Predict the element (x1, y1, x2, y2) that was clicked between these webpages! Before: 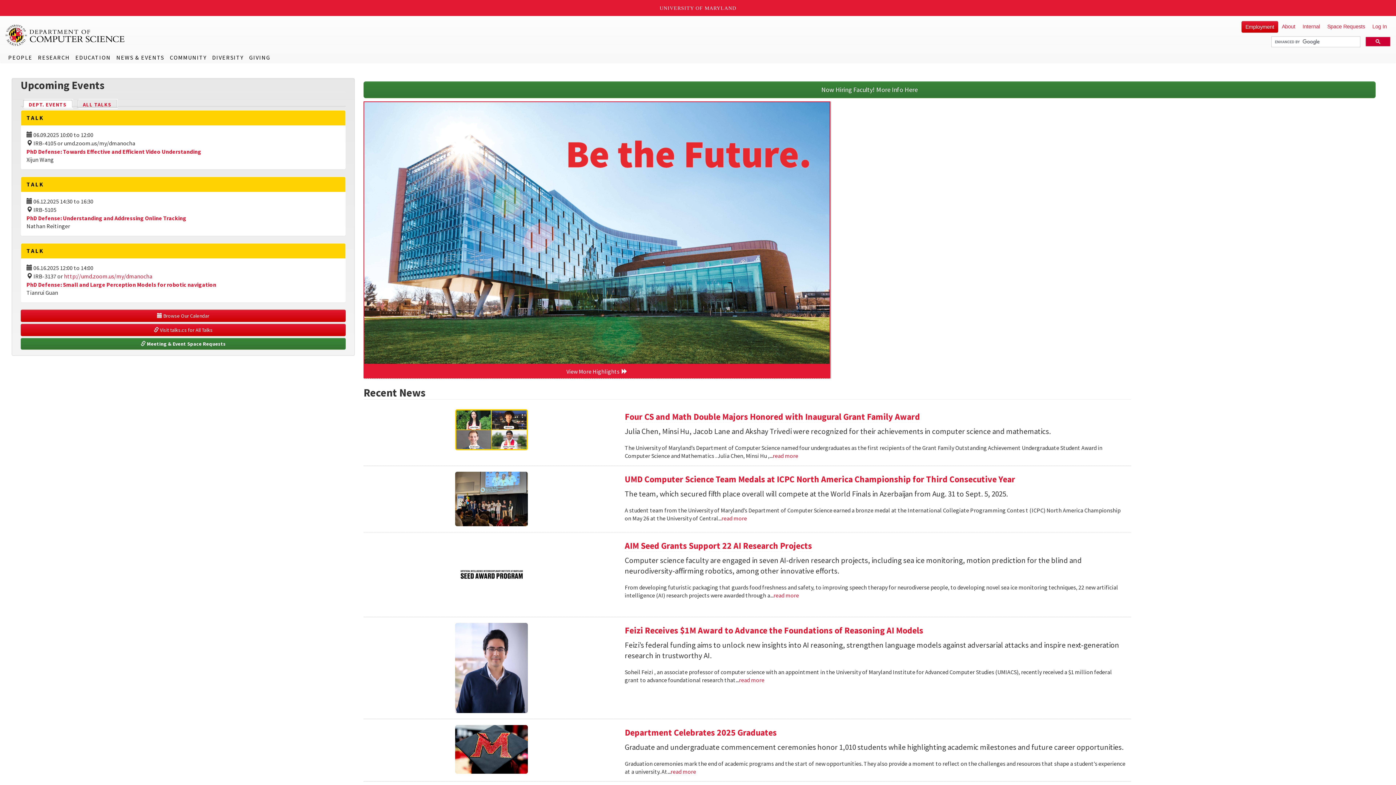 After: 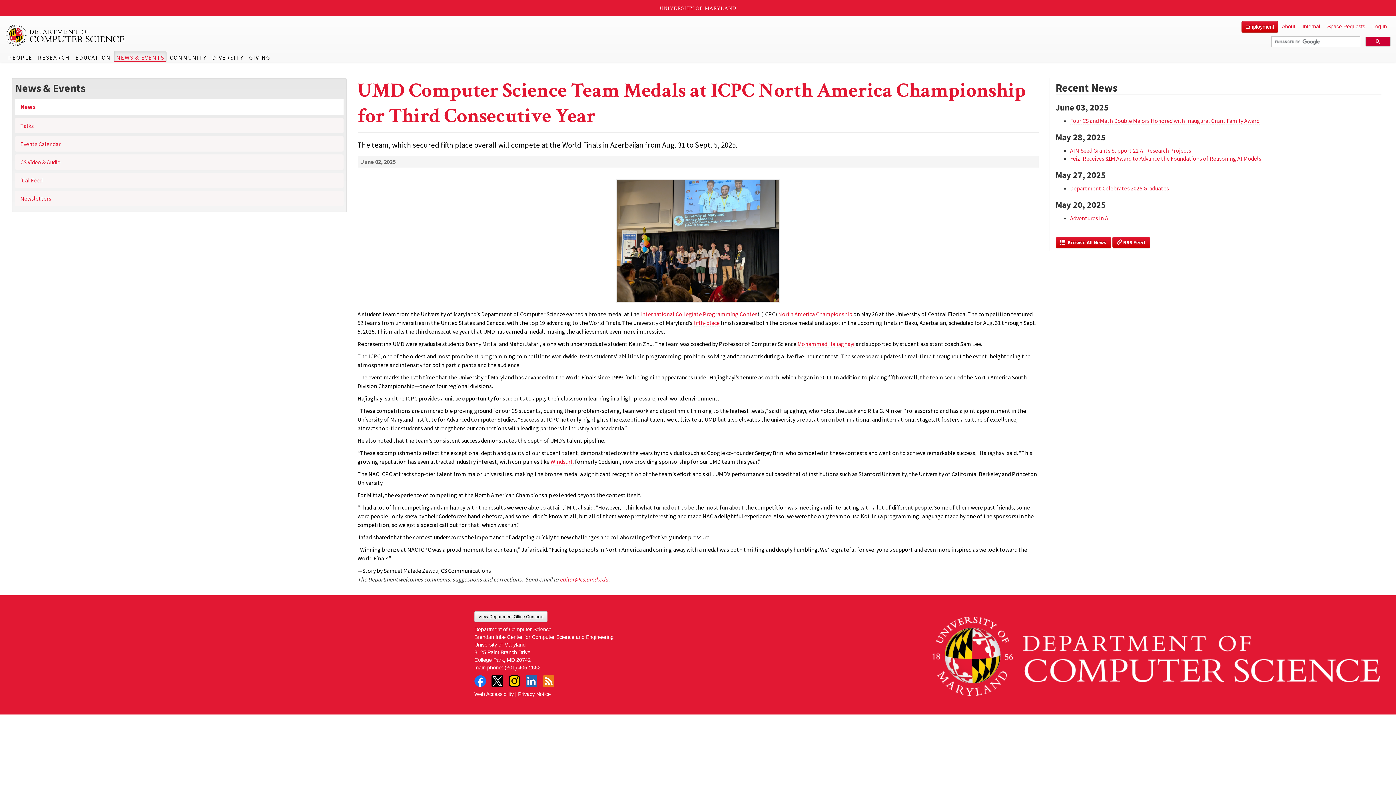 Action: bbox: (369, 472, 614, 526)